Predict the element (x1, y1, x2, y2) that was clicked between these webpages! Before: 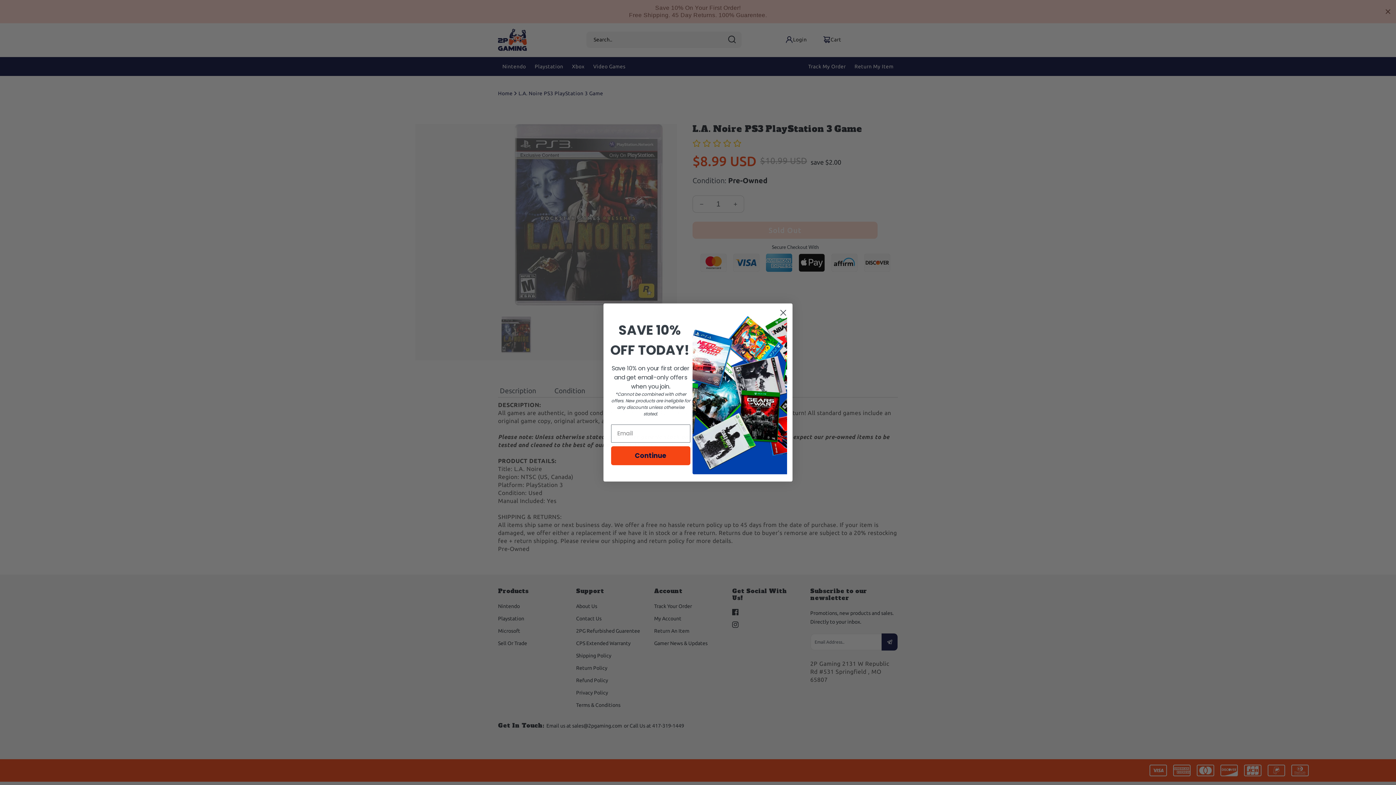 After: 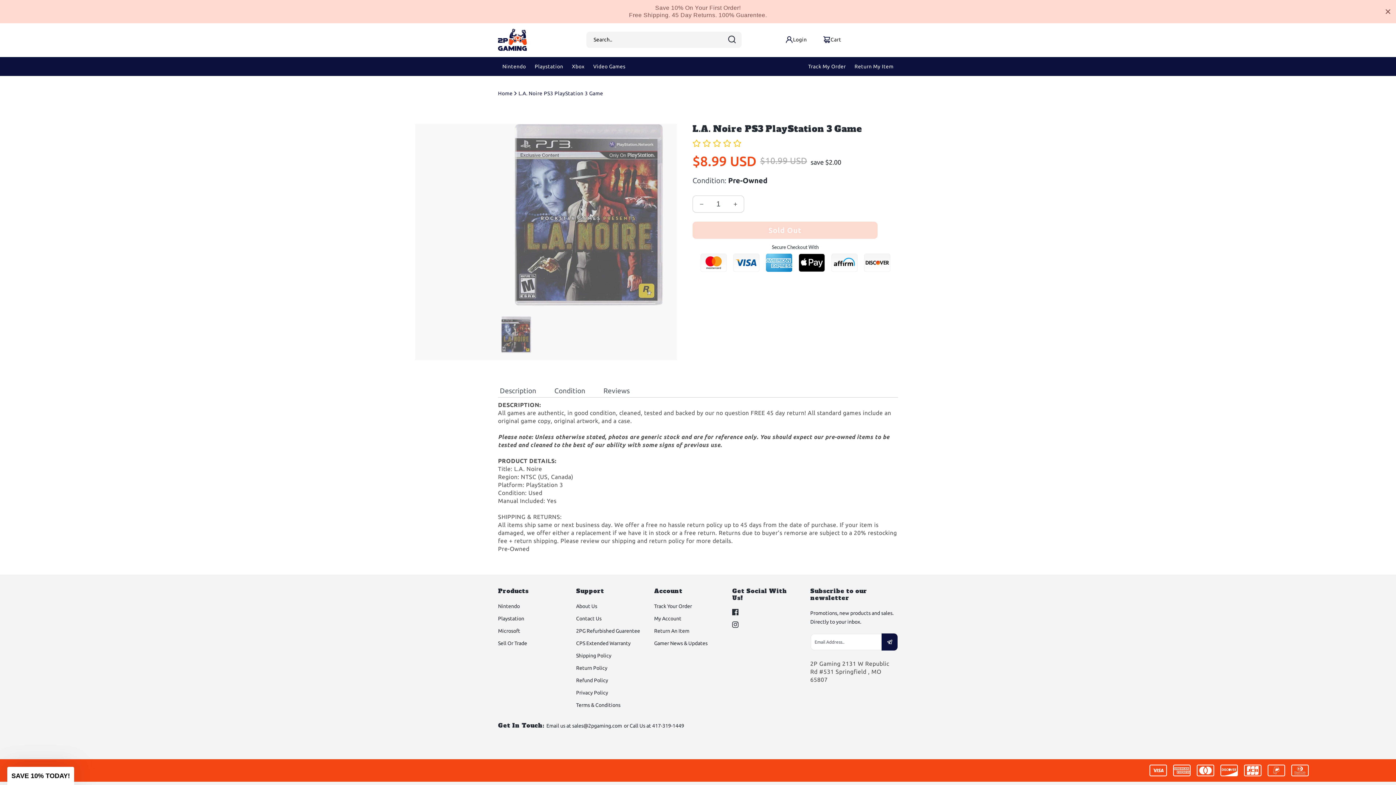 Action: label: Close dialog bbox: (777, 307, 789, 320)